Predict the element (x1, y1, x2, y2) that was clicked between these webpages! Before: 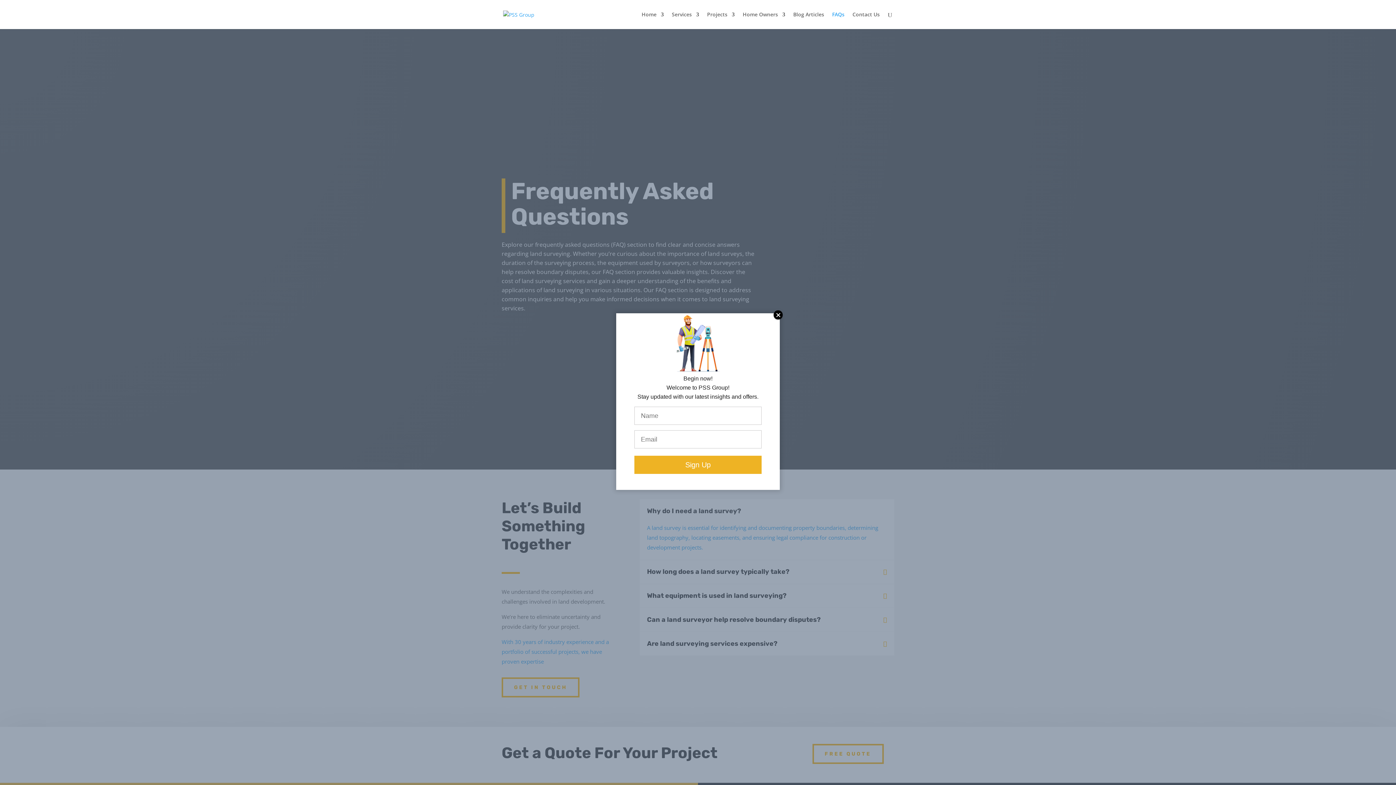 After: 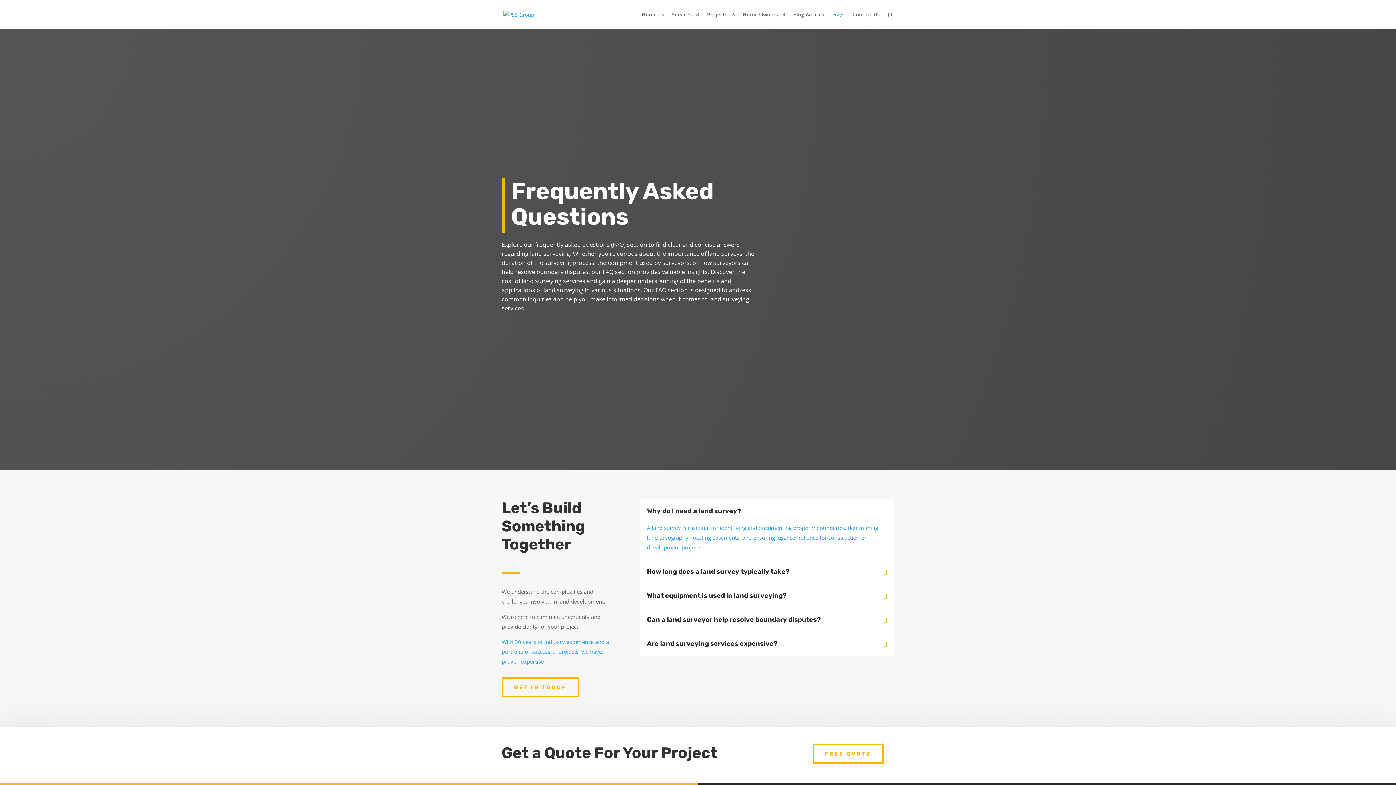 Action: label: FAQs bbox: (832, 12, 844, 29)